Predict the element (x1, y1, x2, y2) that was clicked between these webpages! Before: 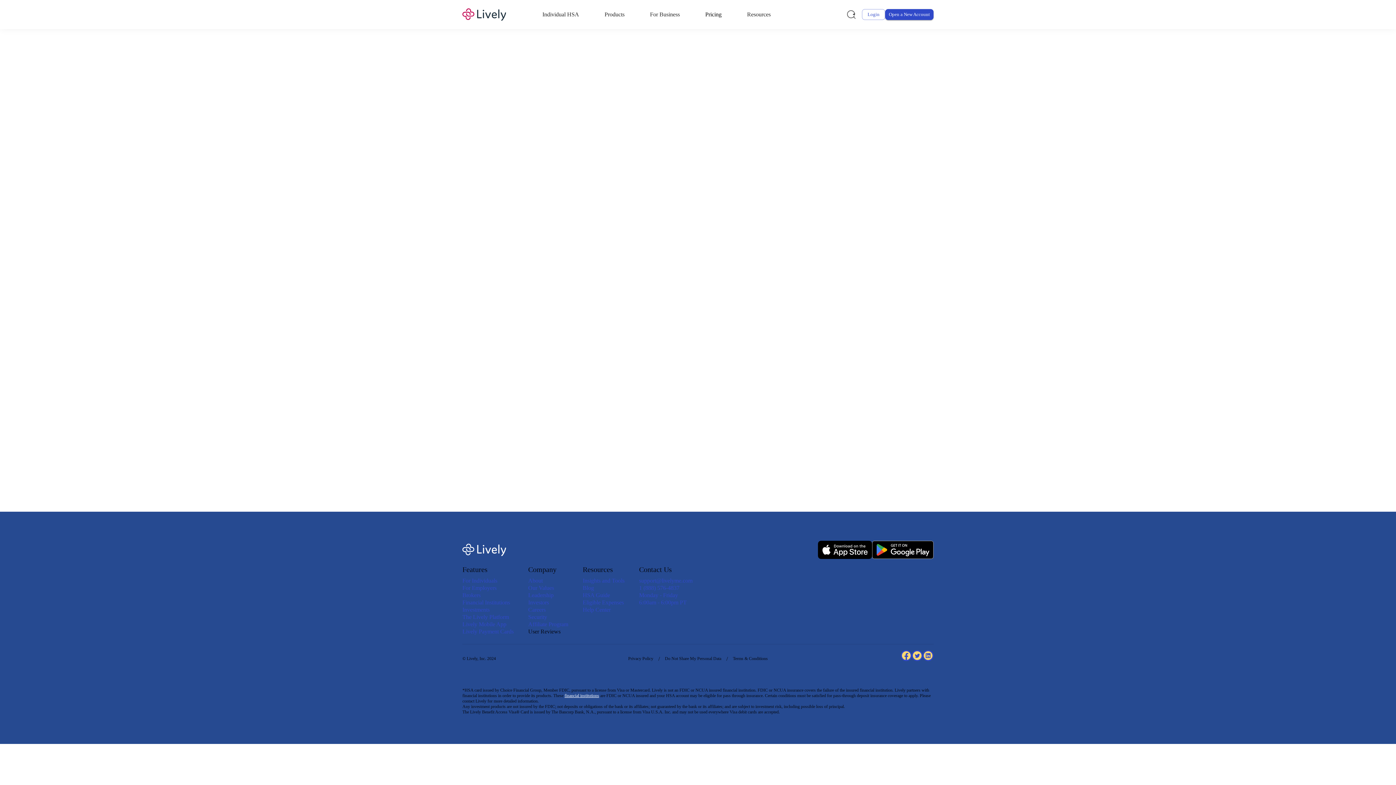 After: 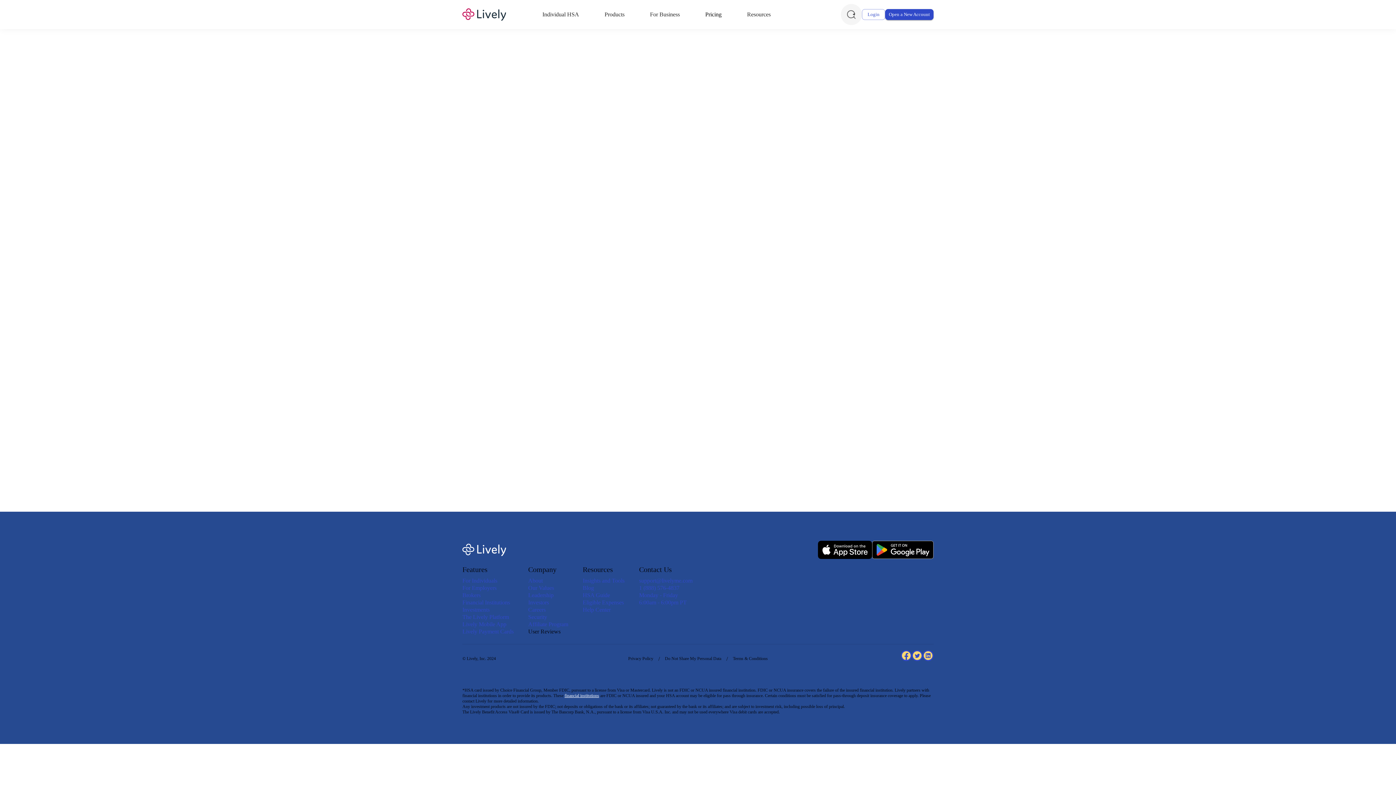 Action: bbox: (841, 4, 862, 25)